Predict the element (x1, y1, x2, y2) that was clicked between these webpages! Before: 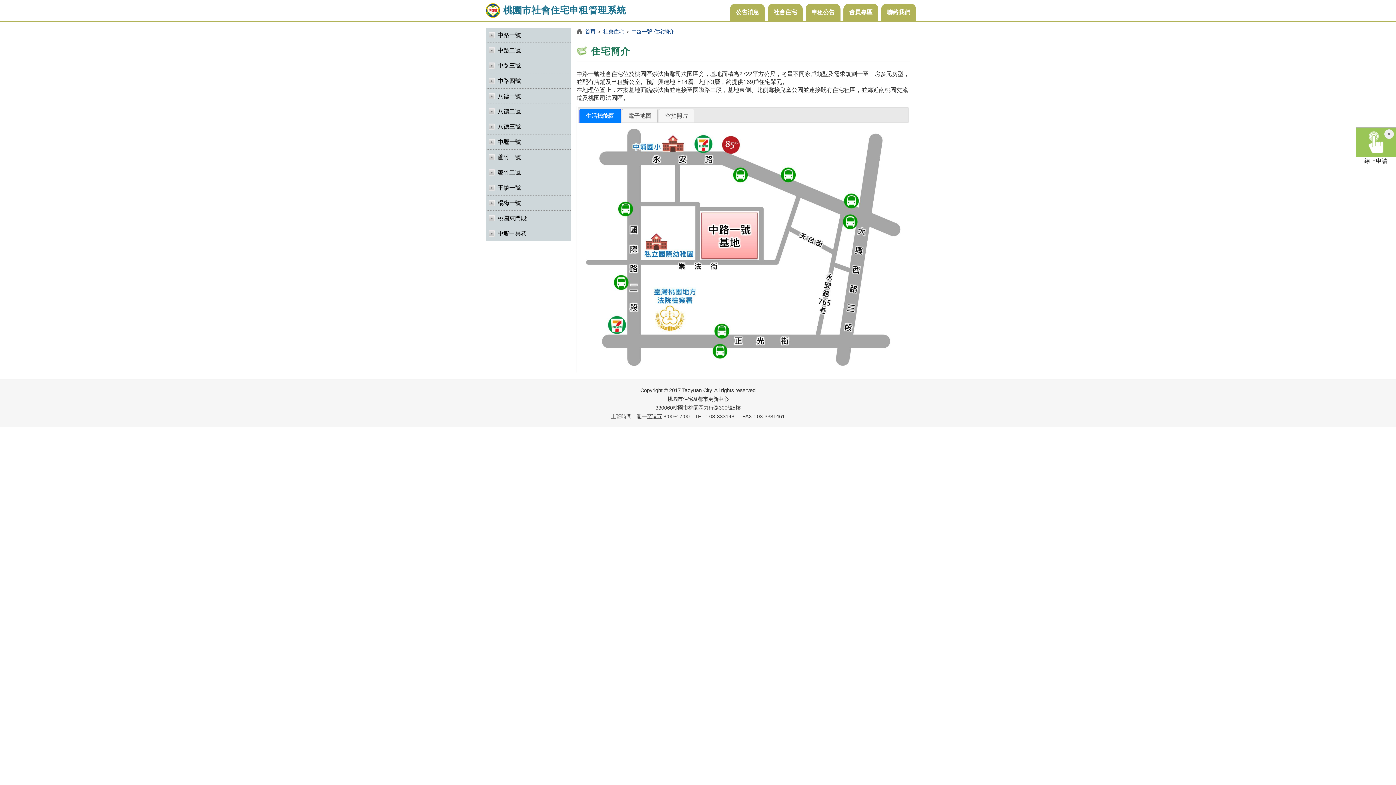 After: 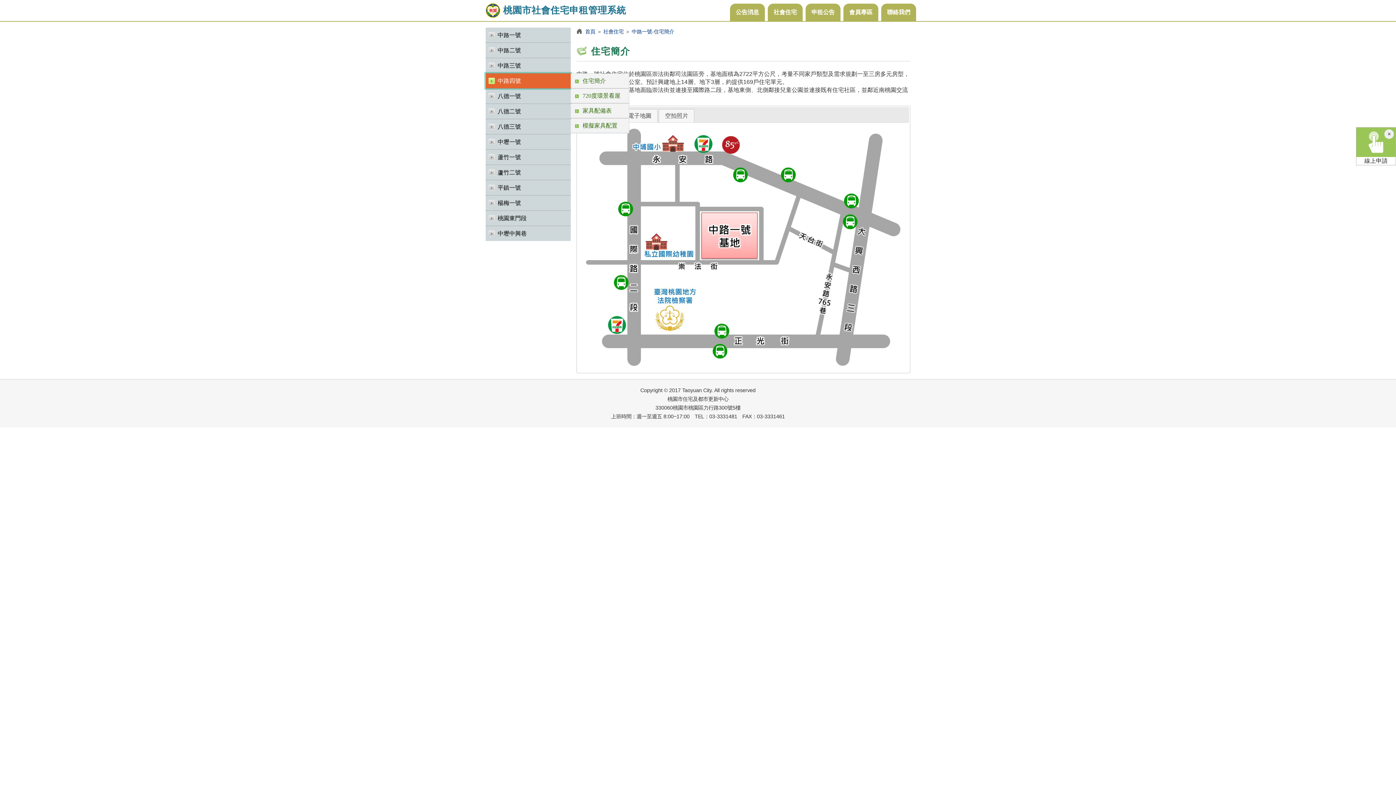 Action: bbox: (485, 73, 570, 88) label: 中路四號